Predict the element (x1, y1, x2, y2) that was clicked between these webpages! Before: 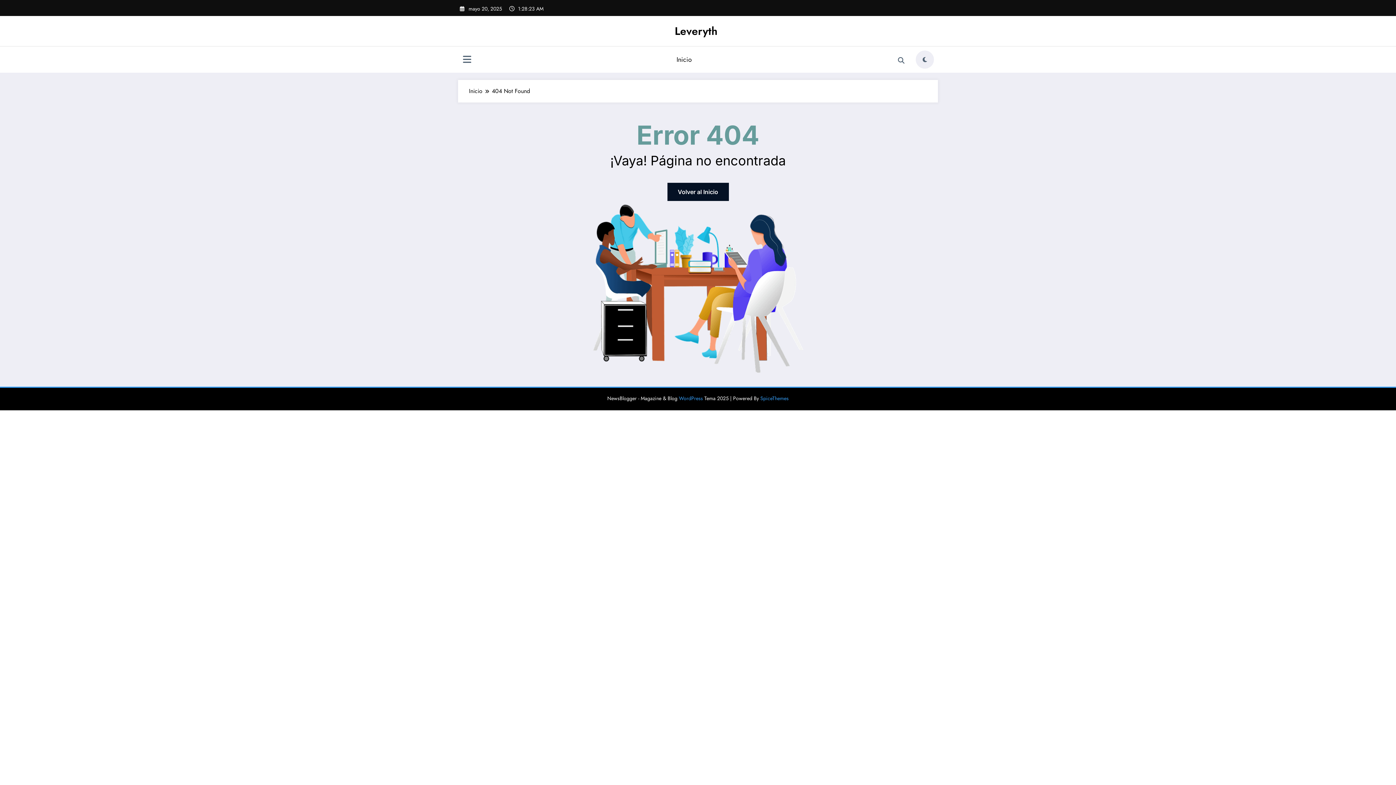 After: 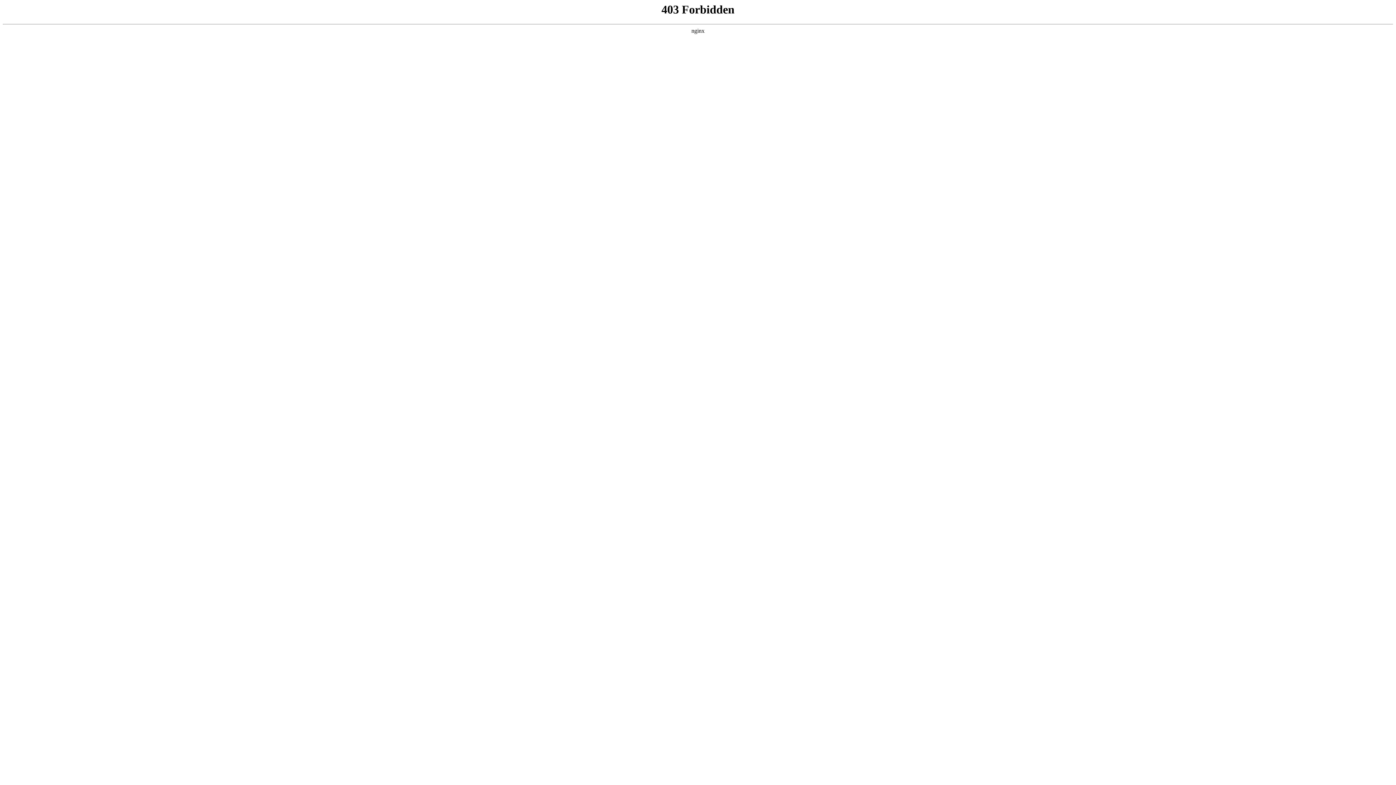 Action: label: WordPress bbox: (679, 394, 703, 402)